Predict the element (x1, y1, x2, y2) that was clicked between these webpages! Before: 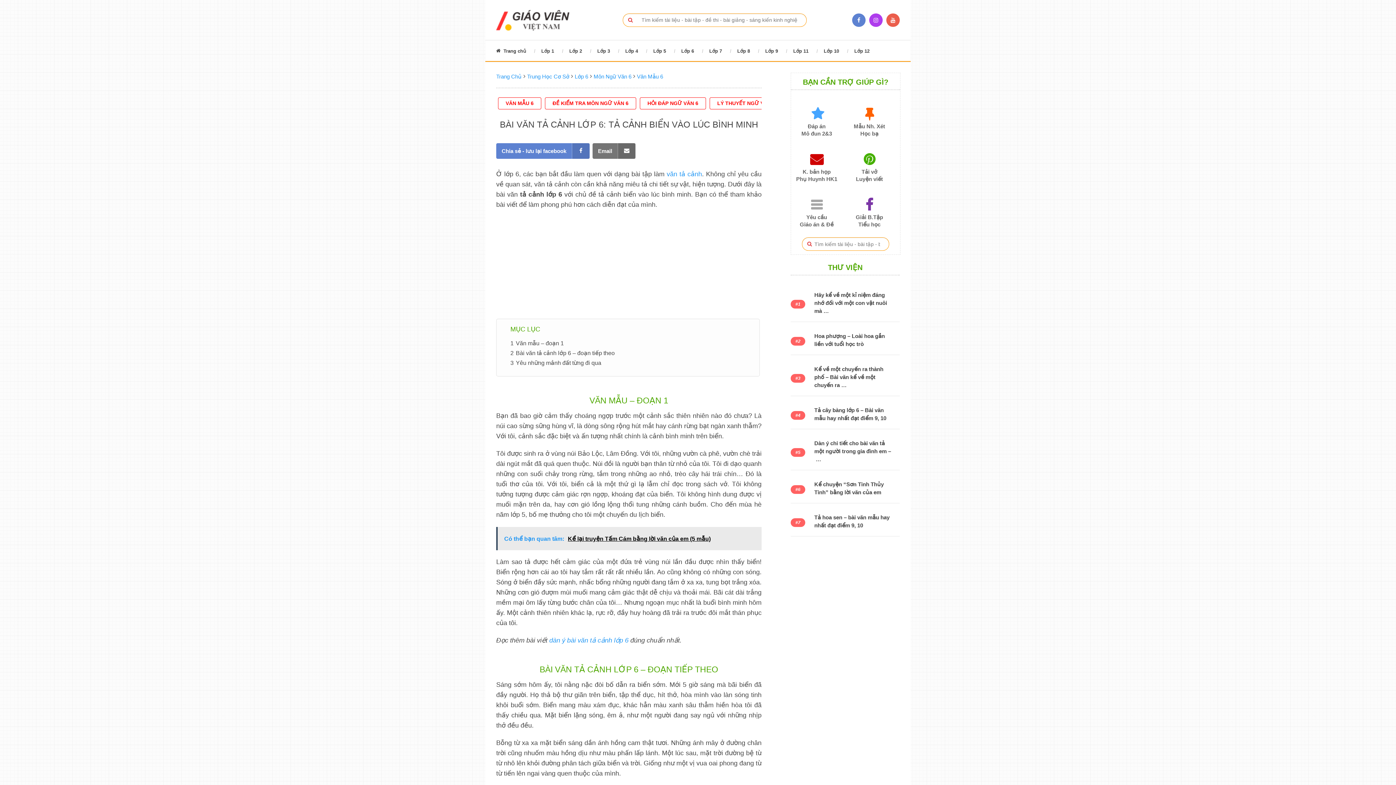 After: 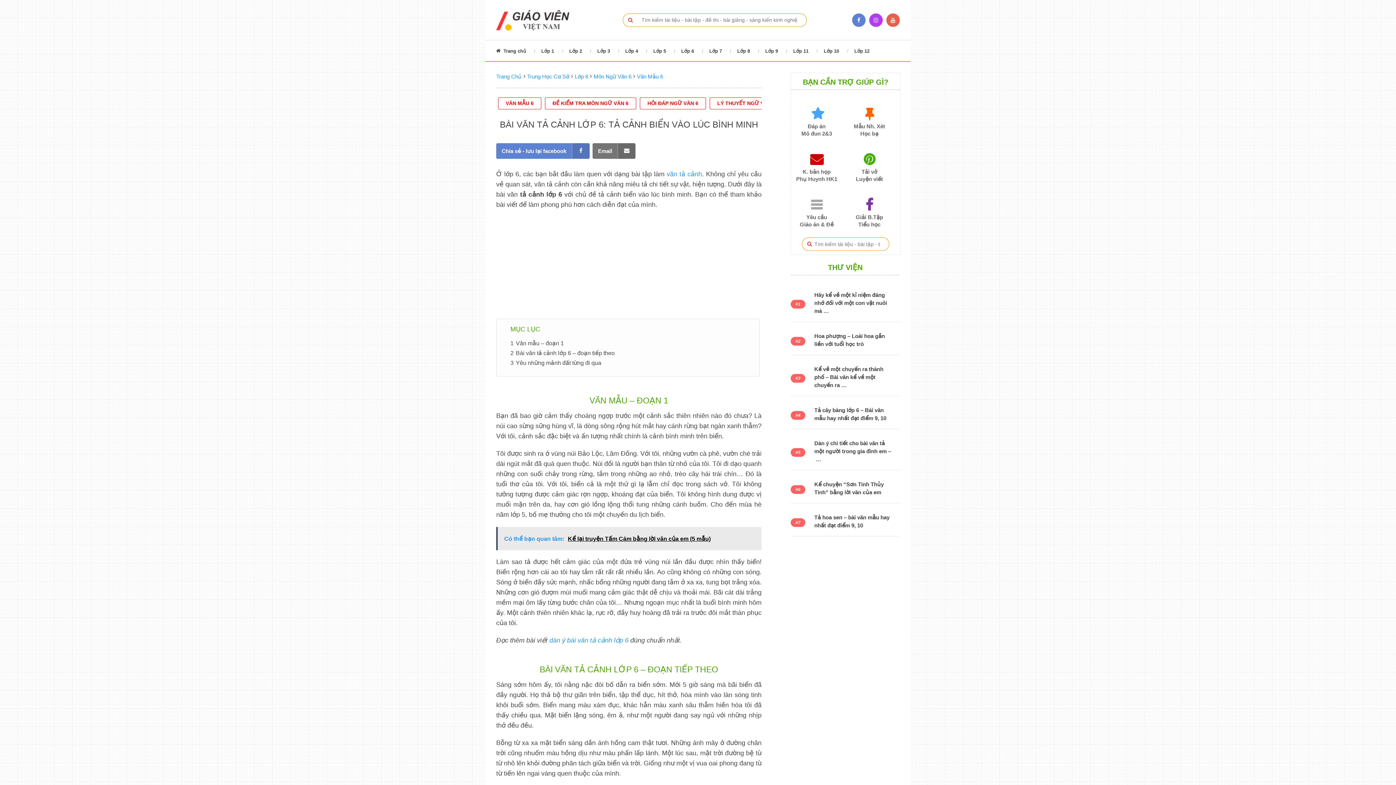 Action: bbox: (496, 527, 763, 550) label: Có thể bạn quan tâm:  Kể lại truyện Tấm Cám bằng lời văn của em (5 mẫu)